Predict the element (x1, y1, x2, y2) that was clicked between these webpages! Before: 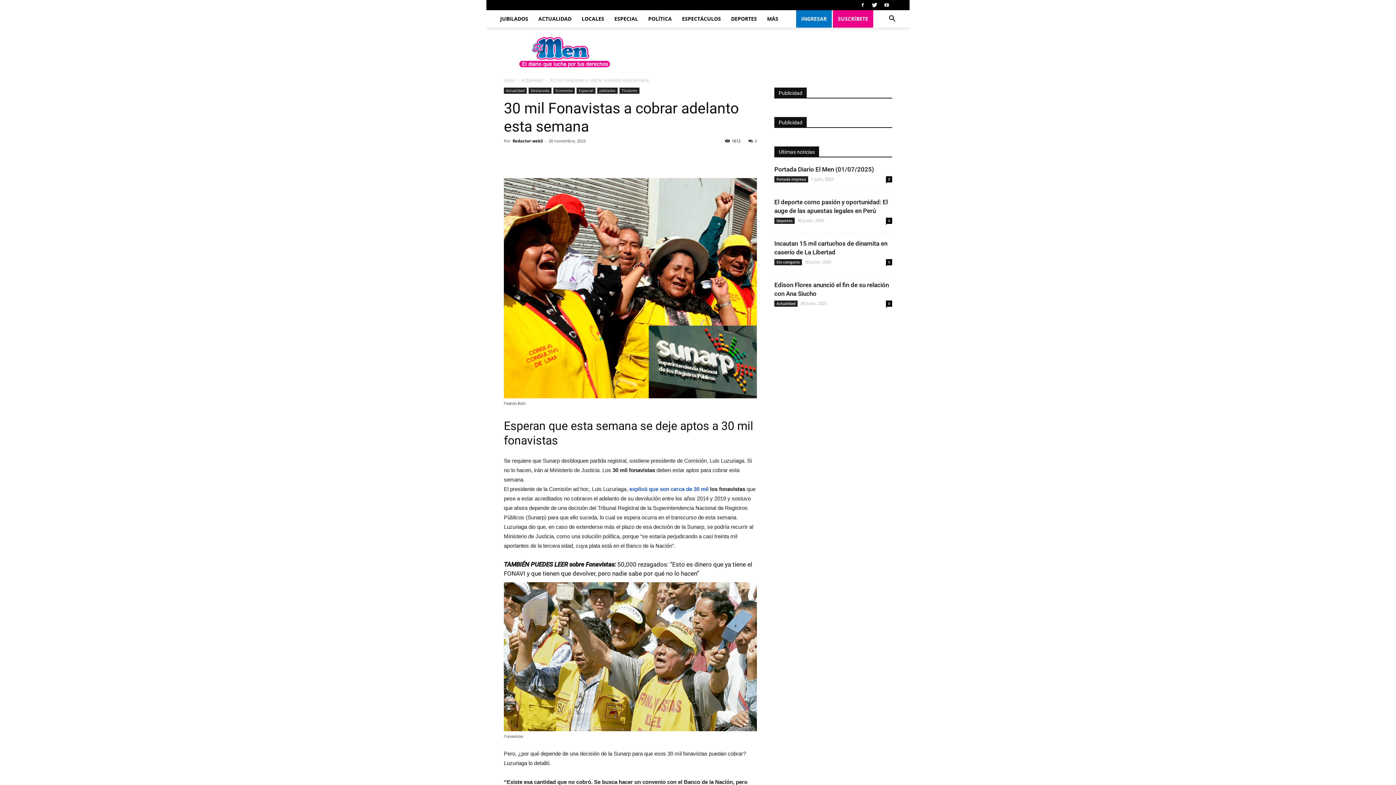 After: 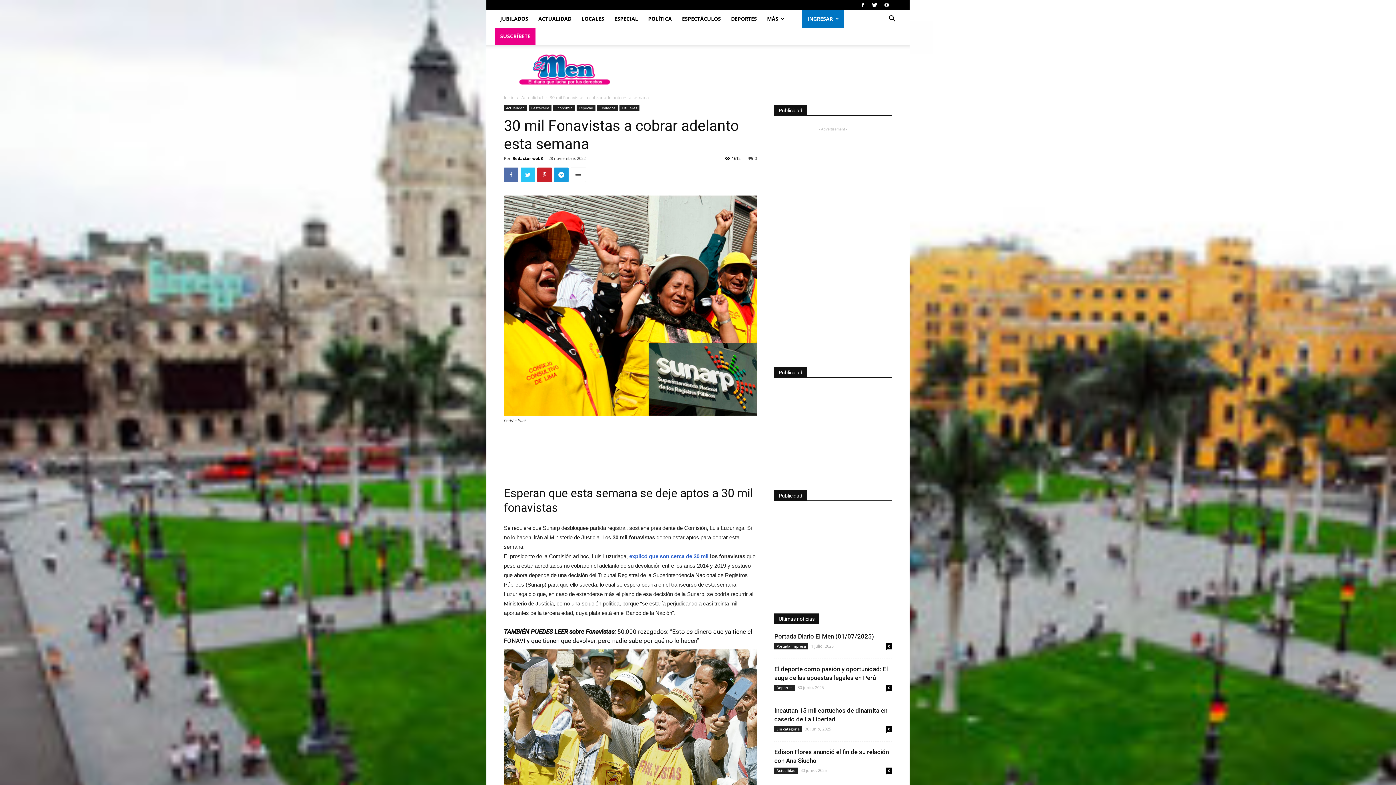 Action: bbox: (570, 150, 586, 164)